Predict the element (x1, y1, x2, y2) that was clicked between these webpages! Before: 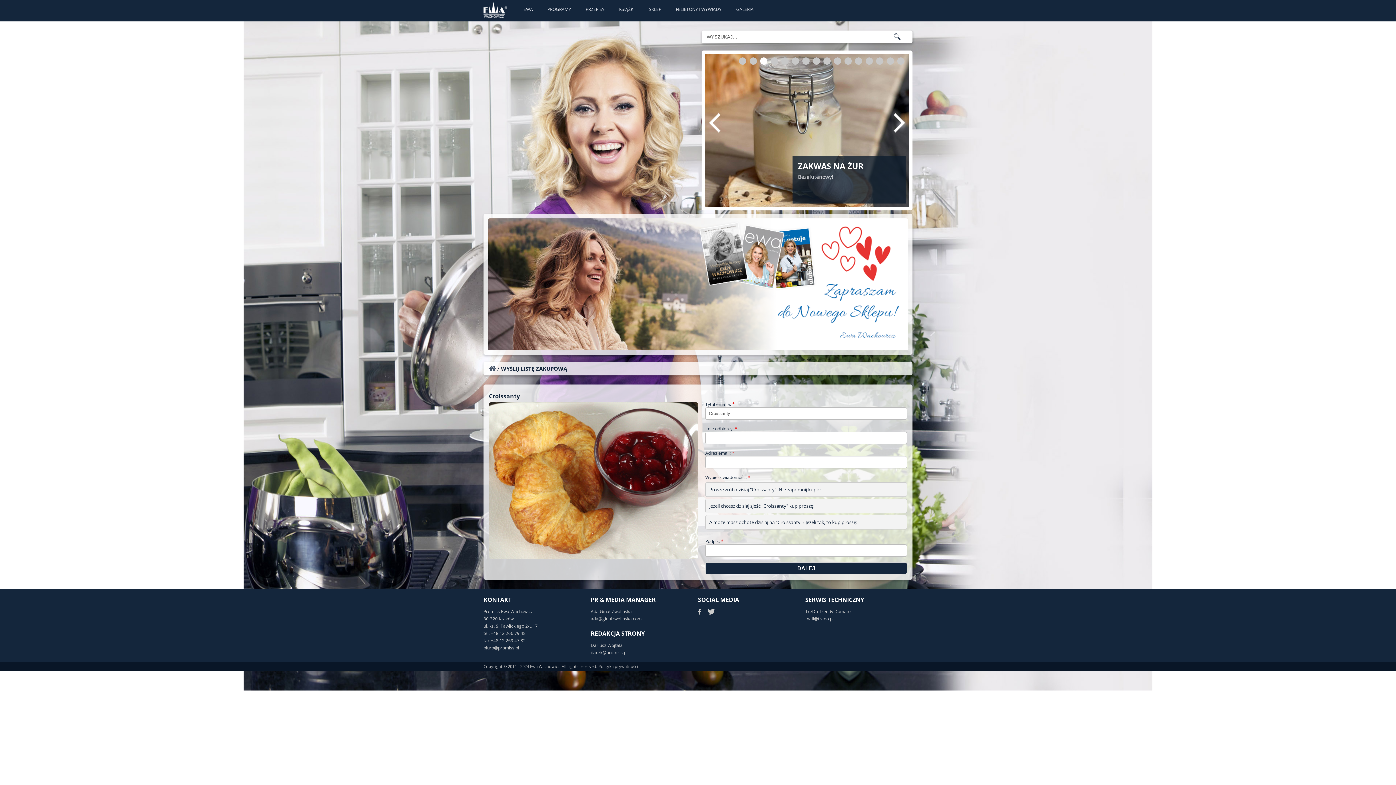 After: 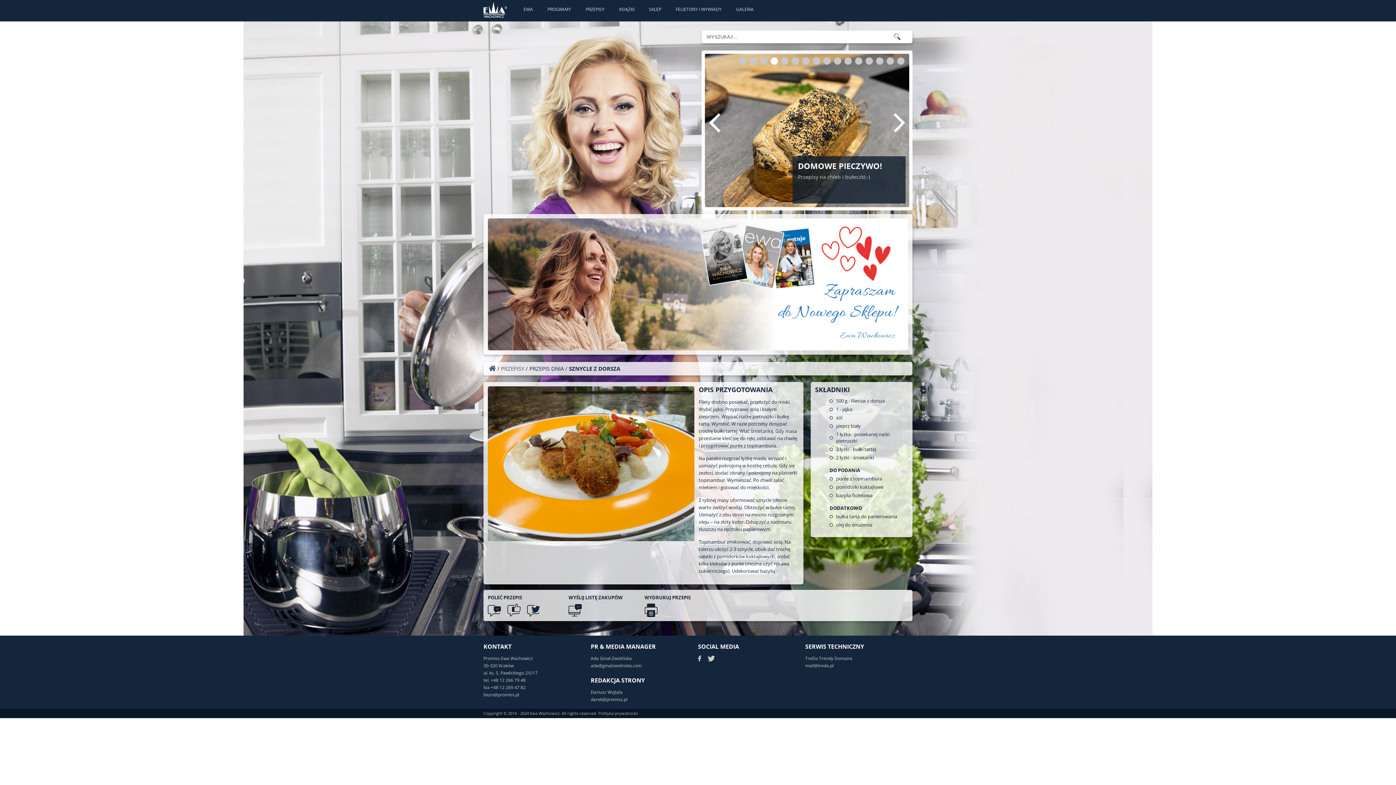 Action: bbox: (489, 365, 496, 372)